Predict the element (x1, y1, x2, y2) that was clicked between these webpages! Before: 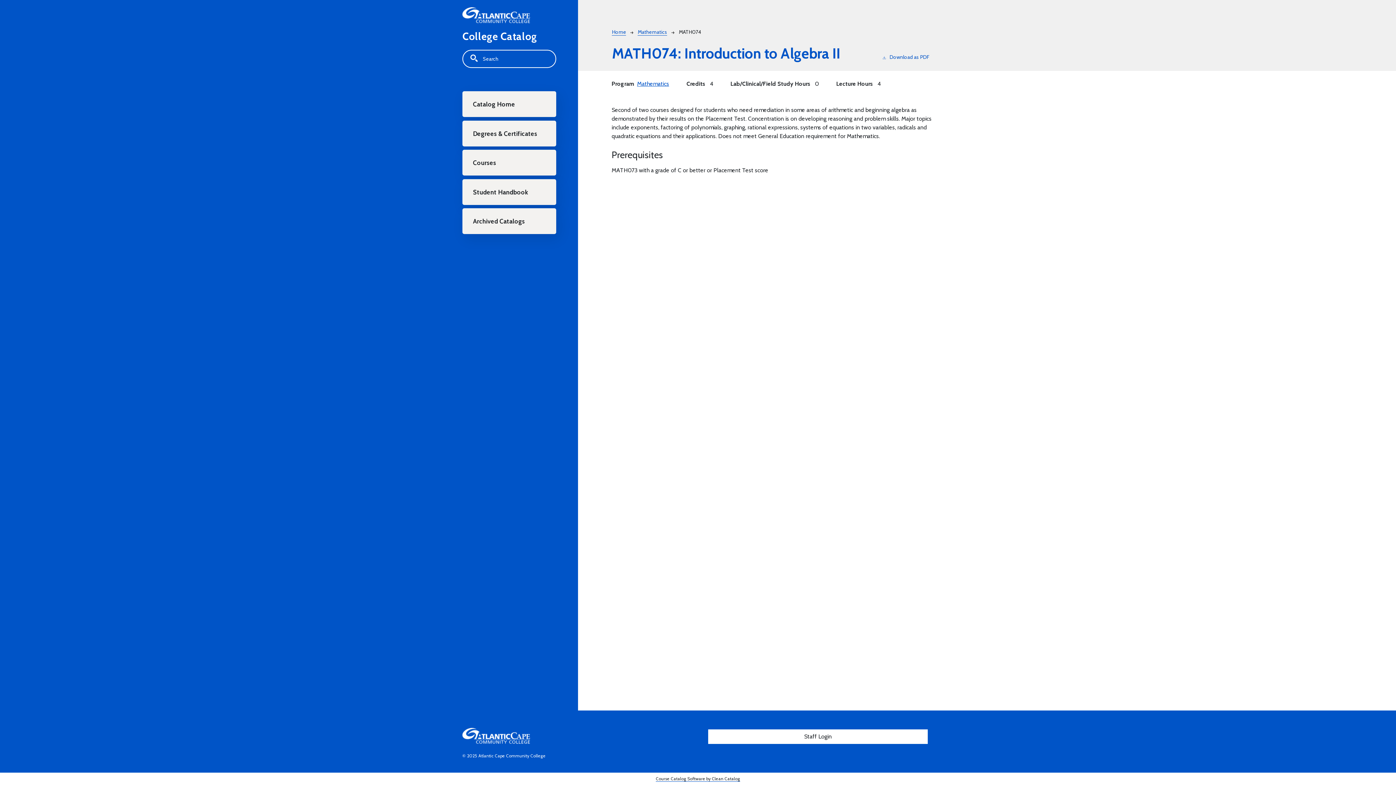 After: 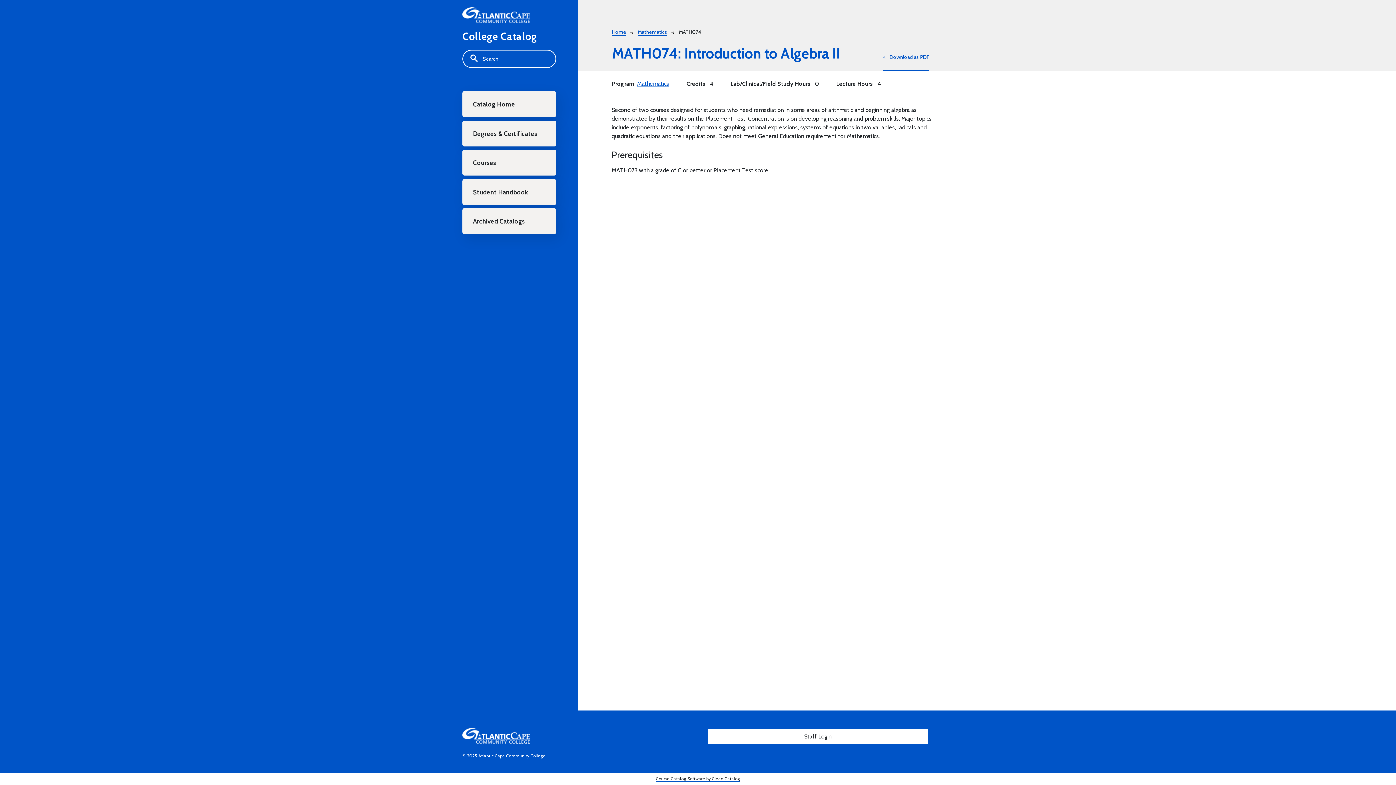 Action: label: Download as PDF bbox: (882, 53, 929, 70)